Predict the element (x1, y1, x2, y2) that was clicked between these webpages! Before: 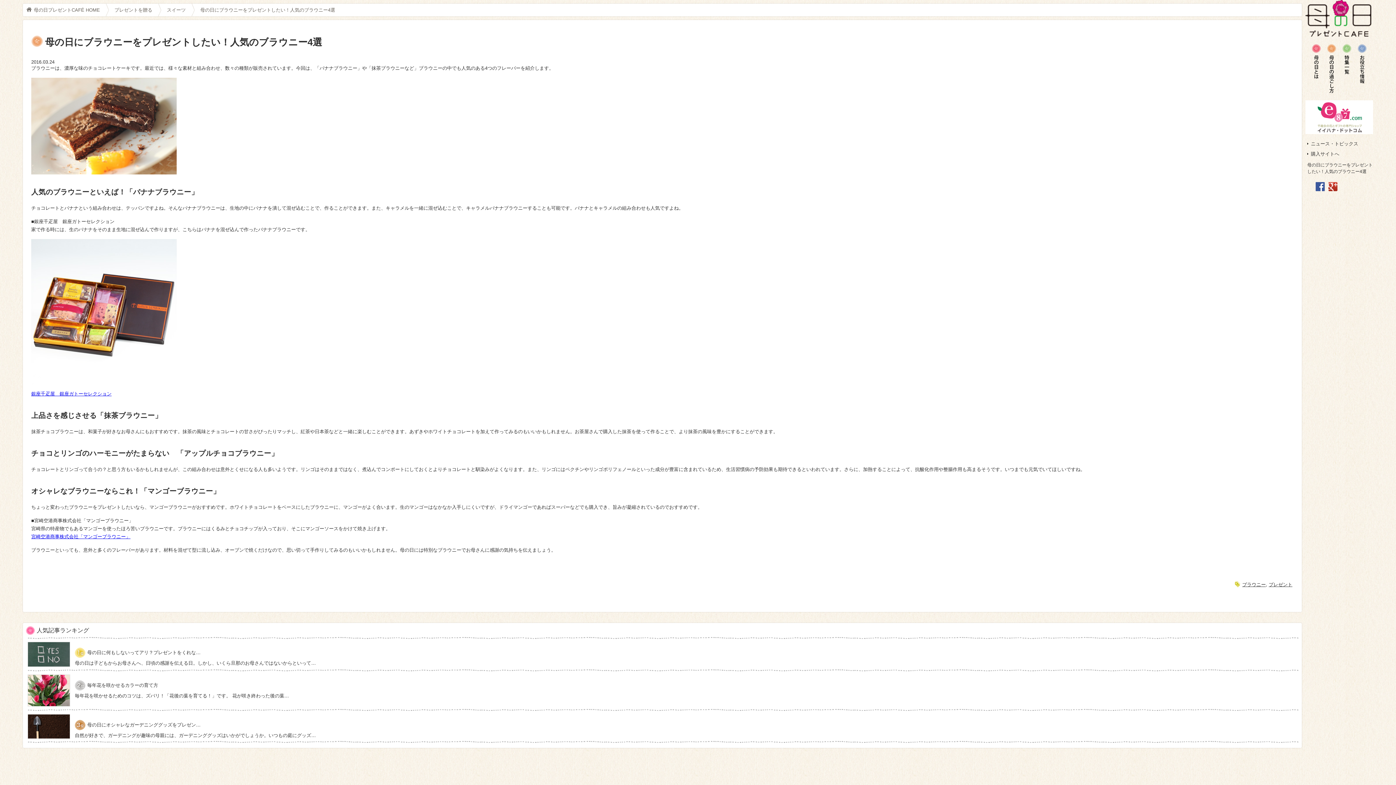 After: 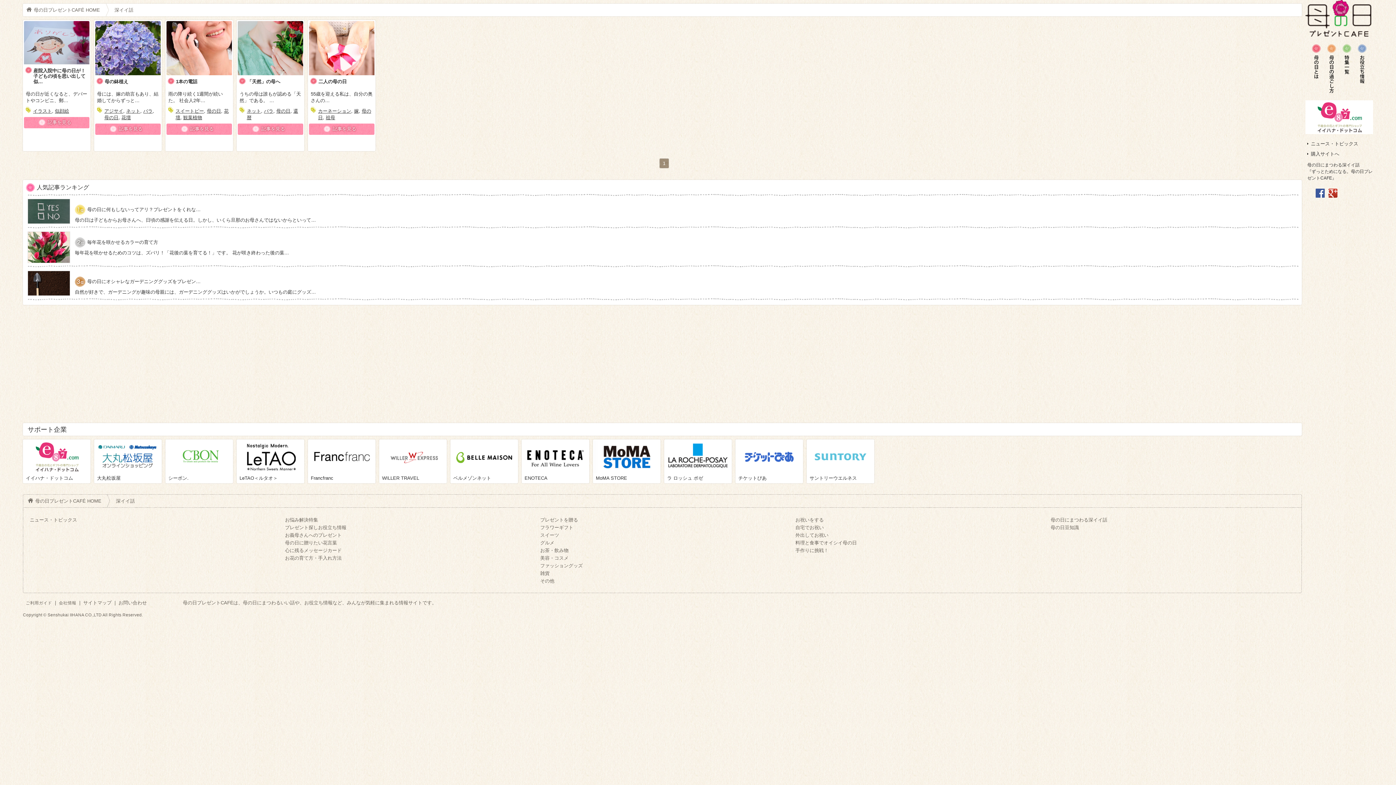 Action: bbox: (1357, 44, 1367, 83) label: 母の日の深イイ話